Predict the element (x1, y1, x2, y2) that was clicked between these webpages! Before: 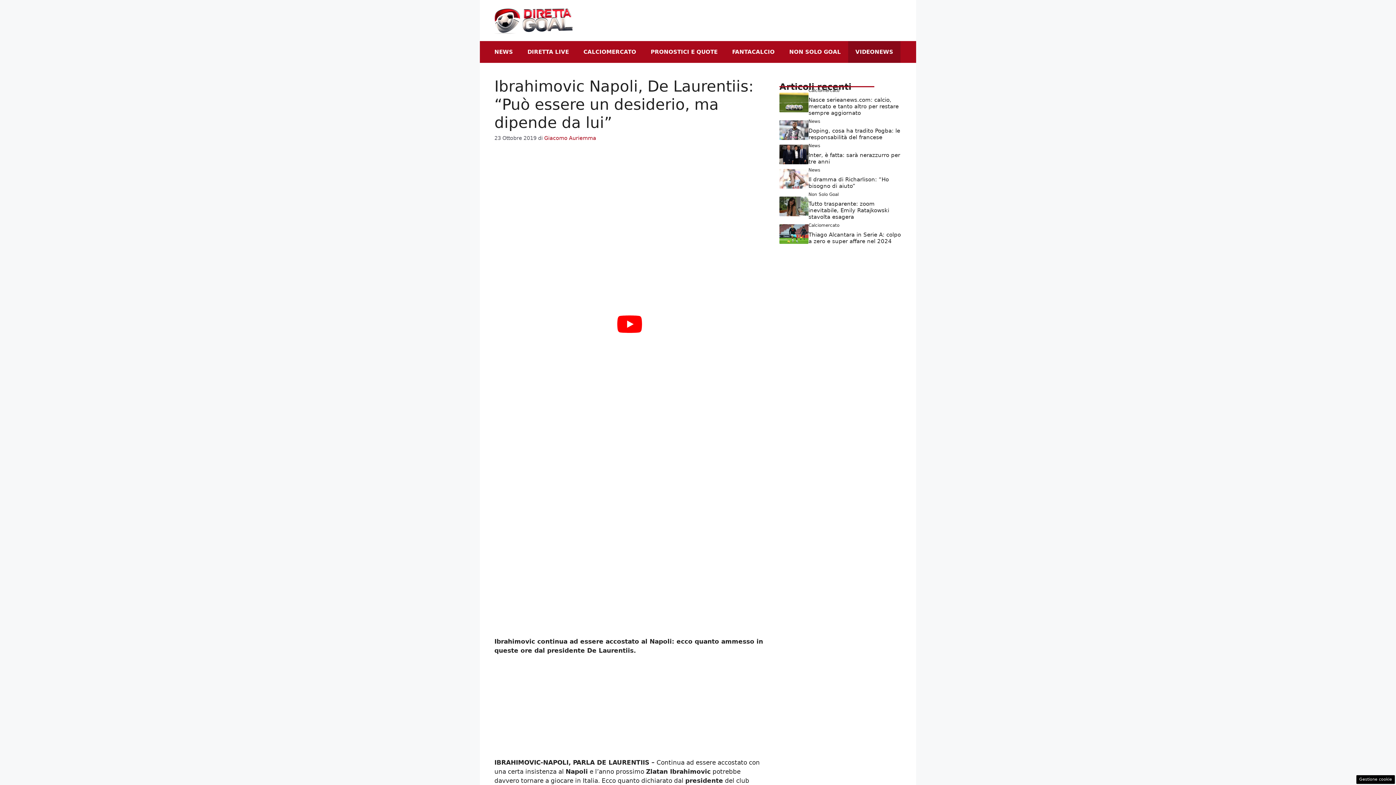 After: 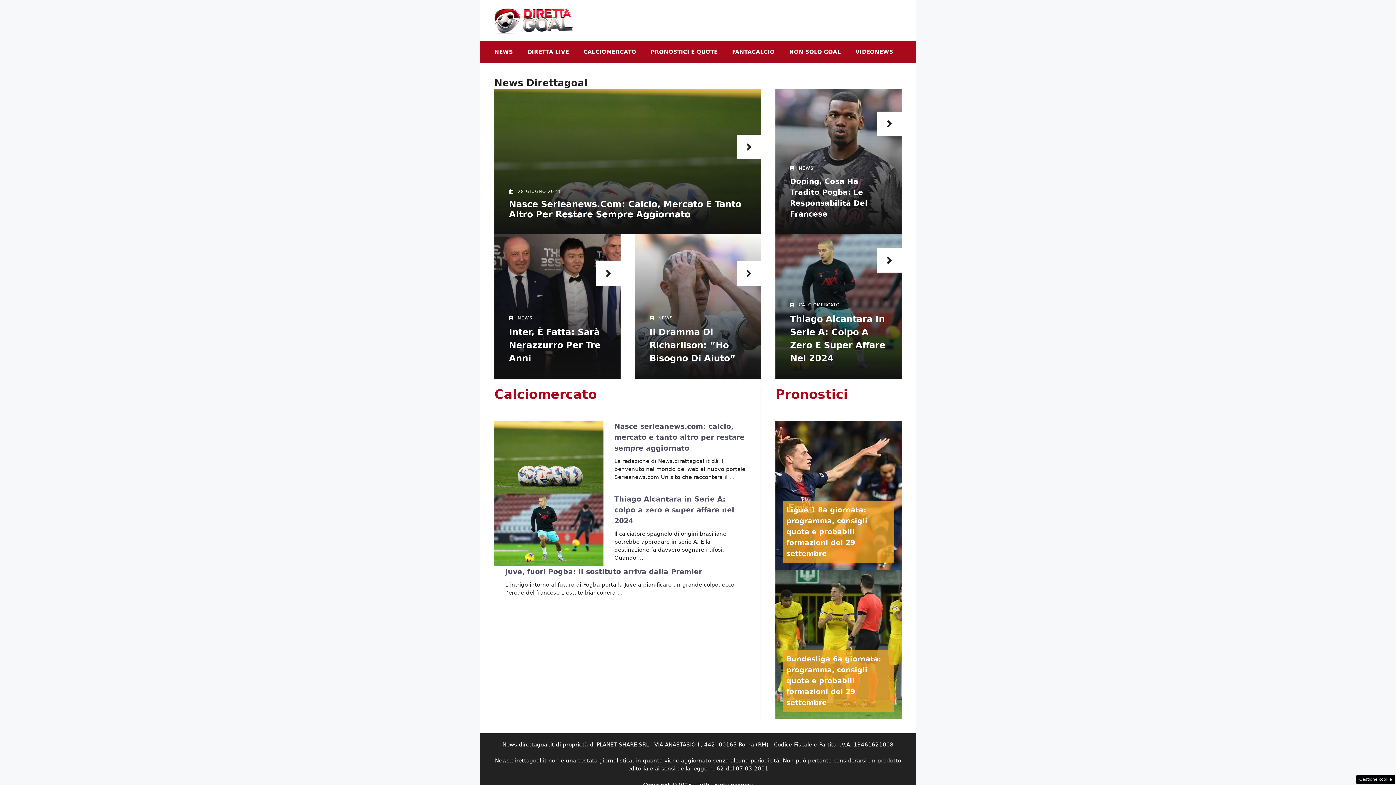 Action: bbox: (494, 16, 574, 23)